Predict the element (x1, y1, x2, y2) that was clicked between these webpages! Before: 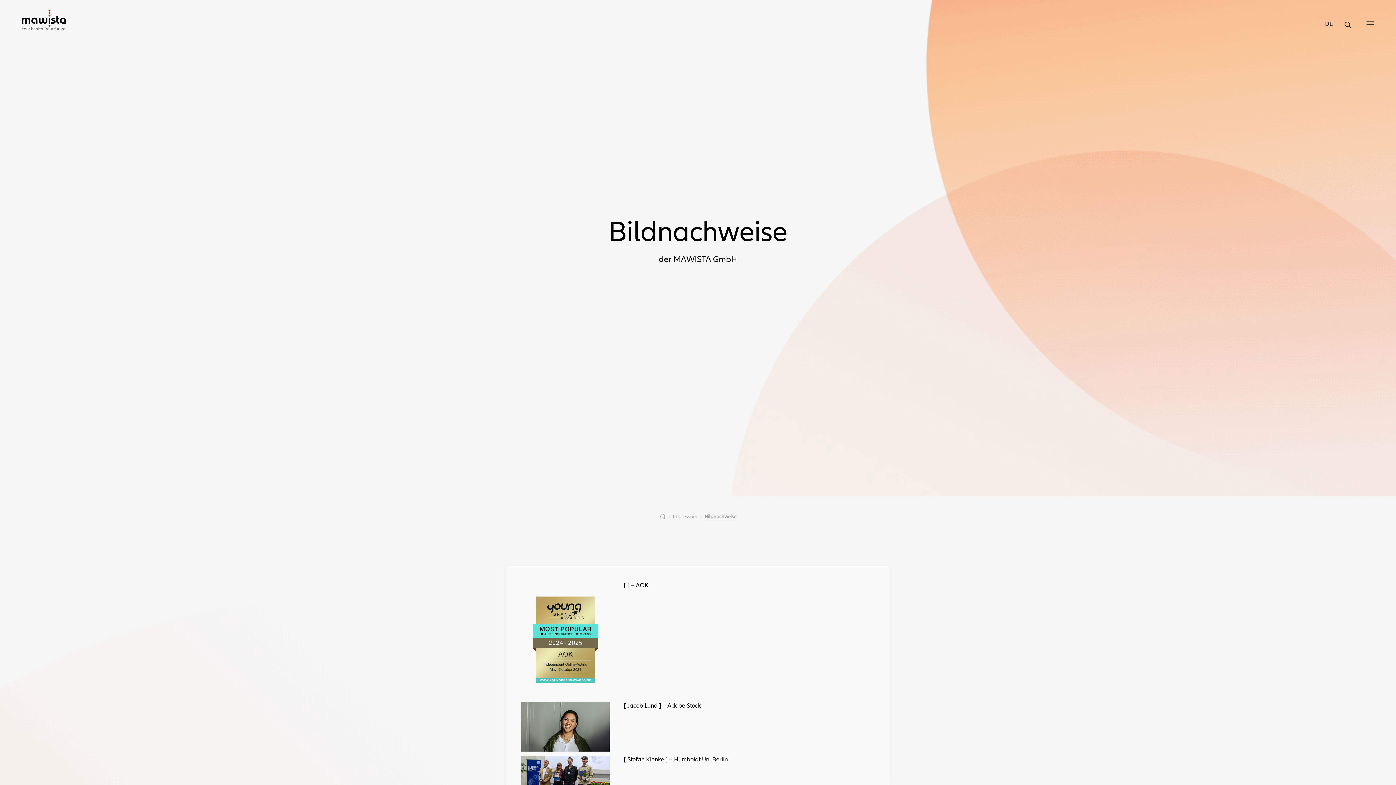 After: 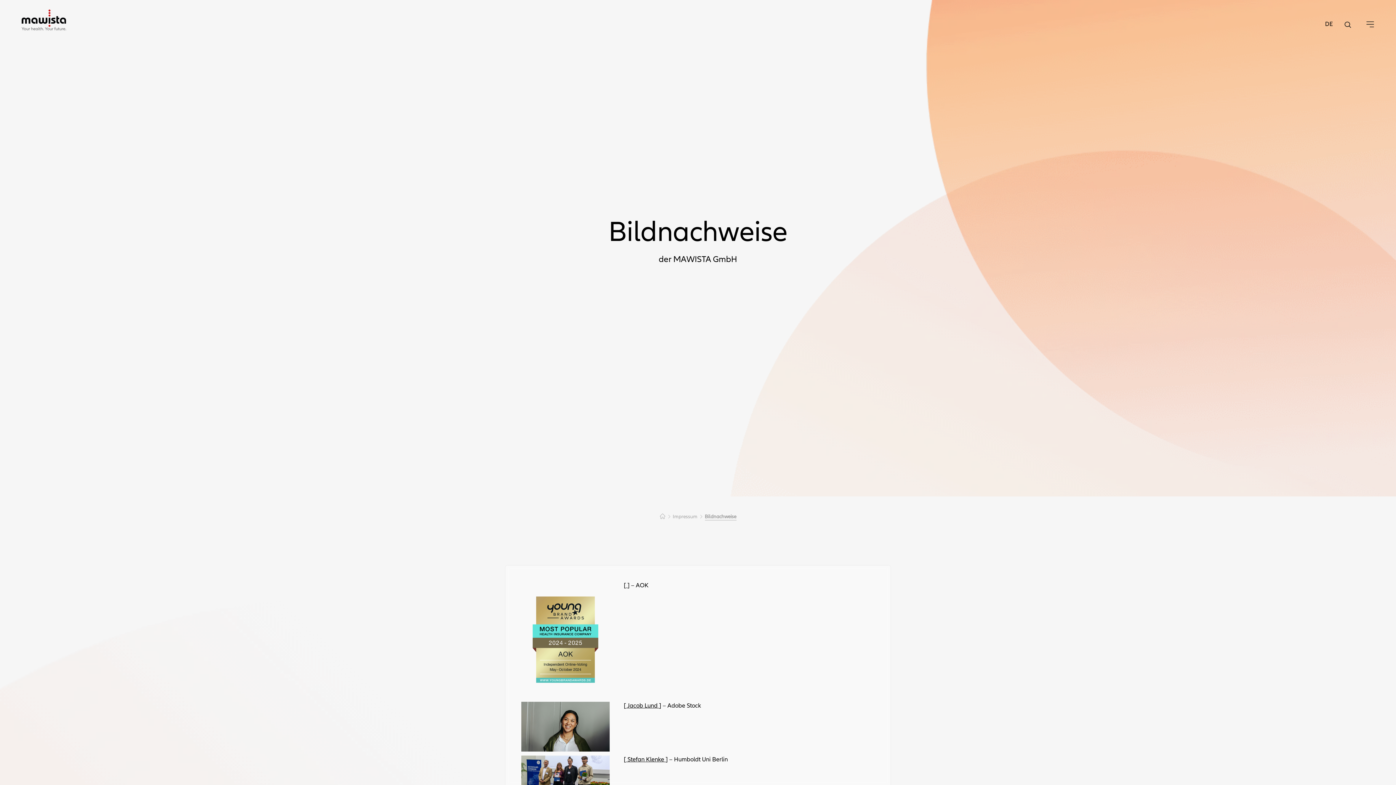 Action: label:  Stefan Klenke  bbox: (626, 756, 665, 763)